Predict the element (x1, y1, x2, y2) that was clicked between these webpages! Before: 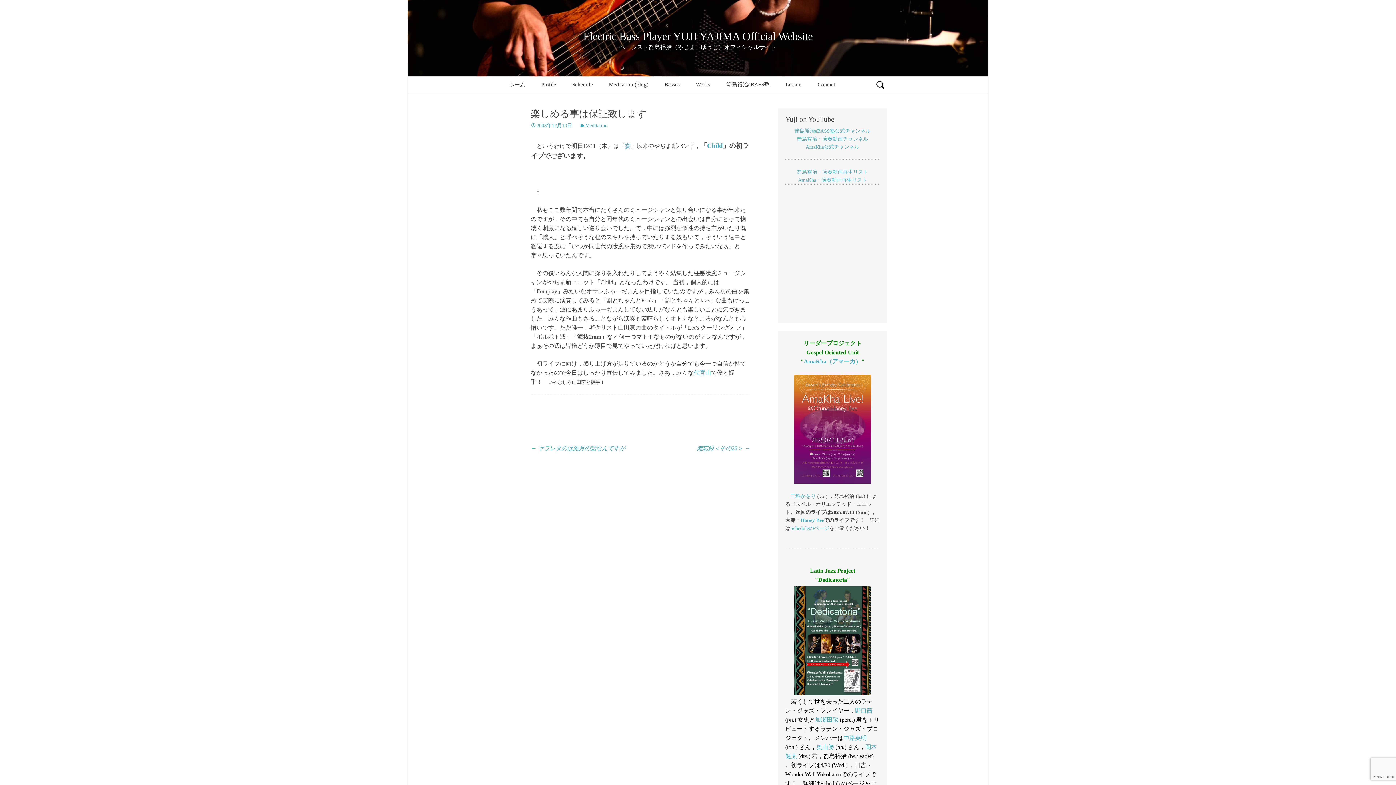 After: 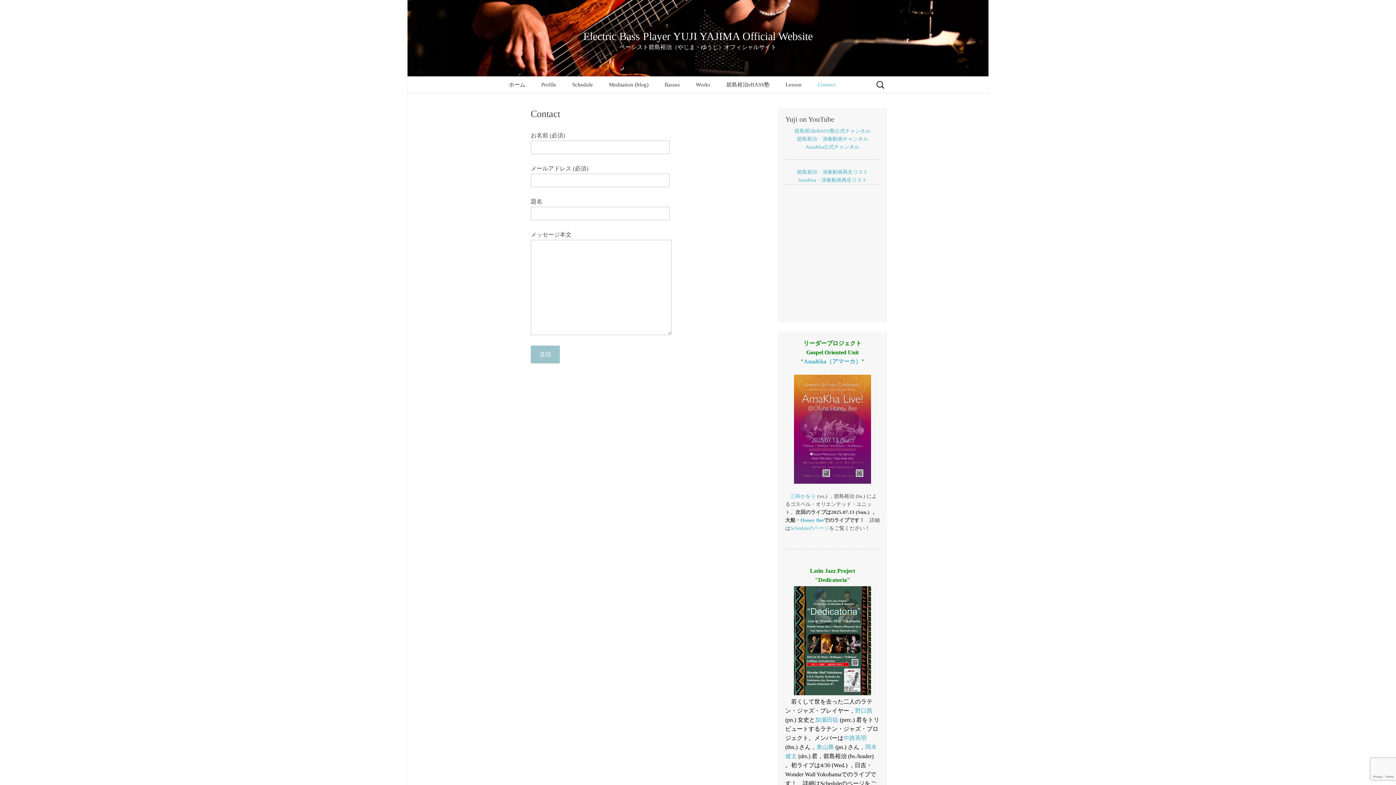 Action: bbox: (810, 76, 842, 93) label: Contact